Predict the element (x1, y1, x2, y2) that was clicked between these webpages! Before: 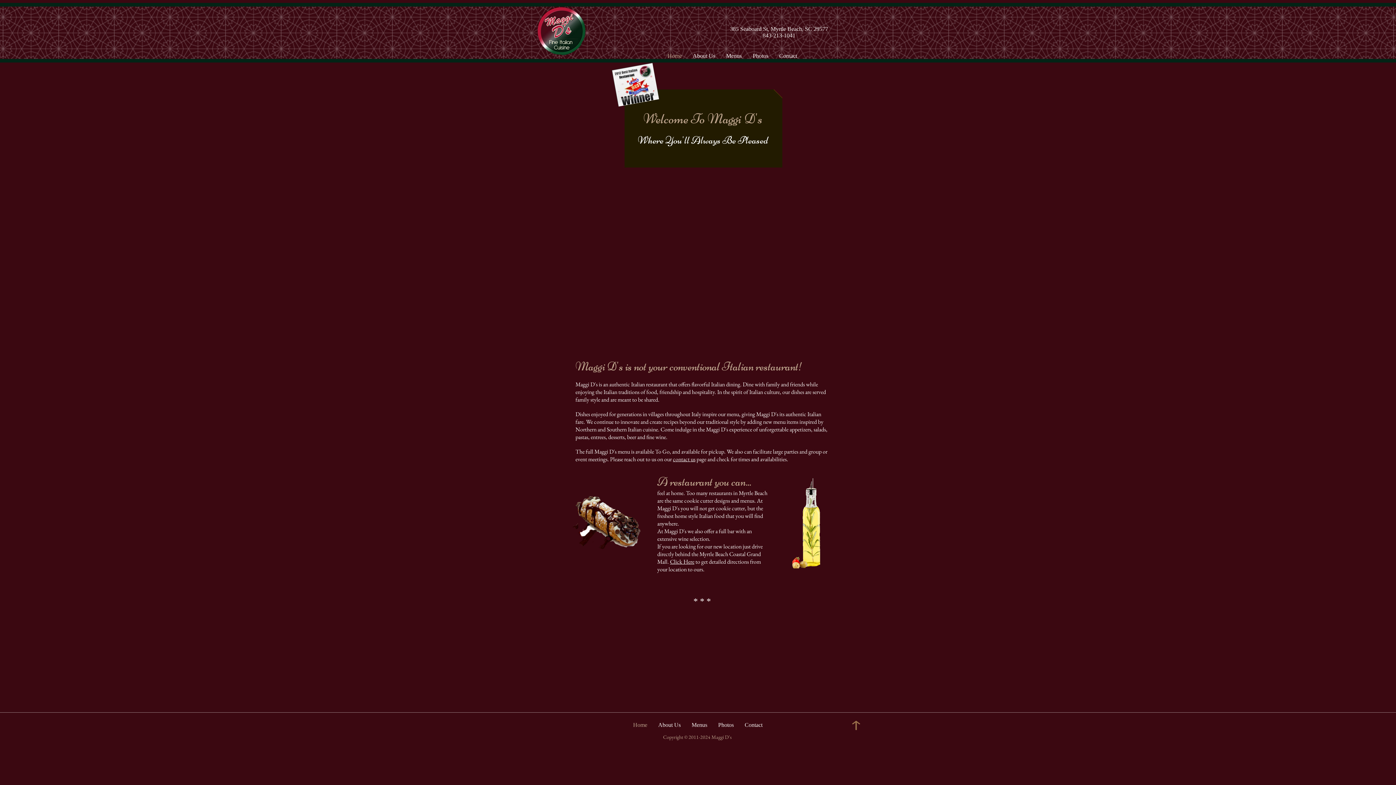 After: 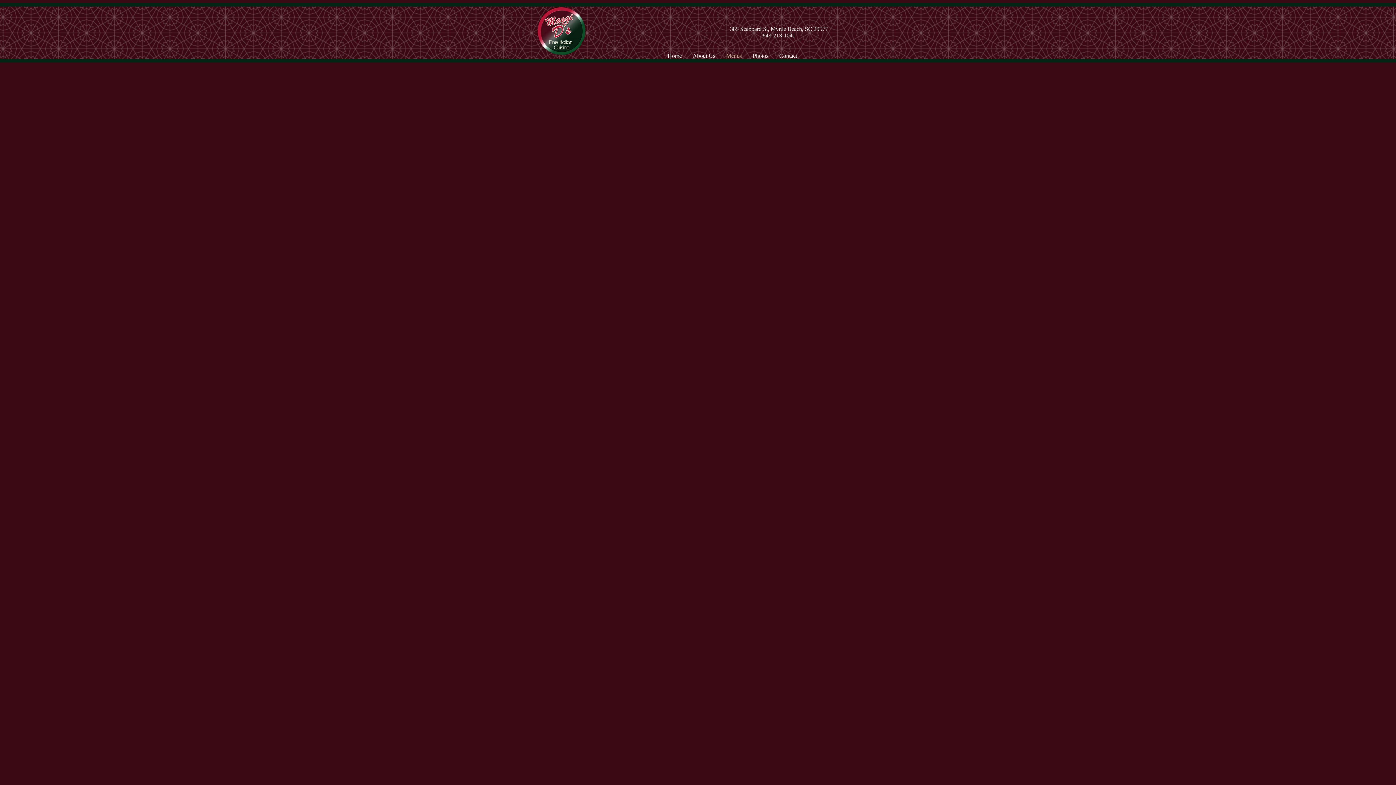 Action: label: Menus bbox: (686, 721, 712, 729)